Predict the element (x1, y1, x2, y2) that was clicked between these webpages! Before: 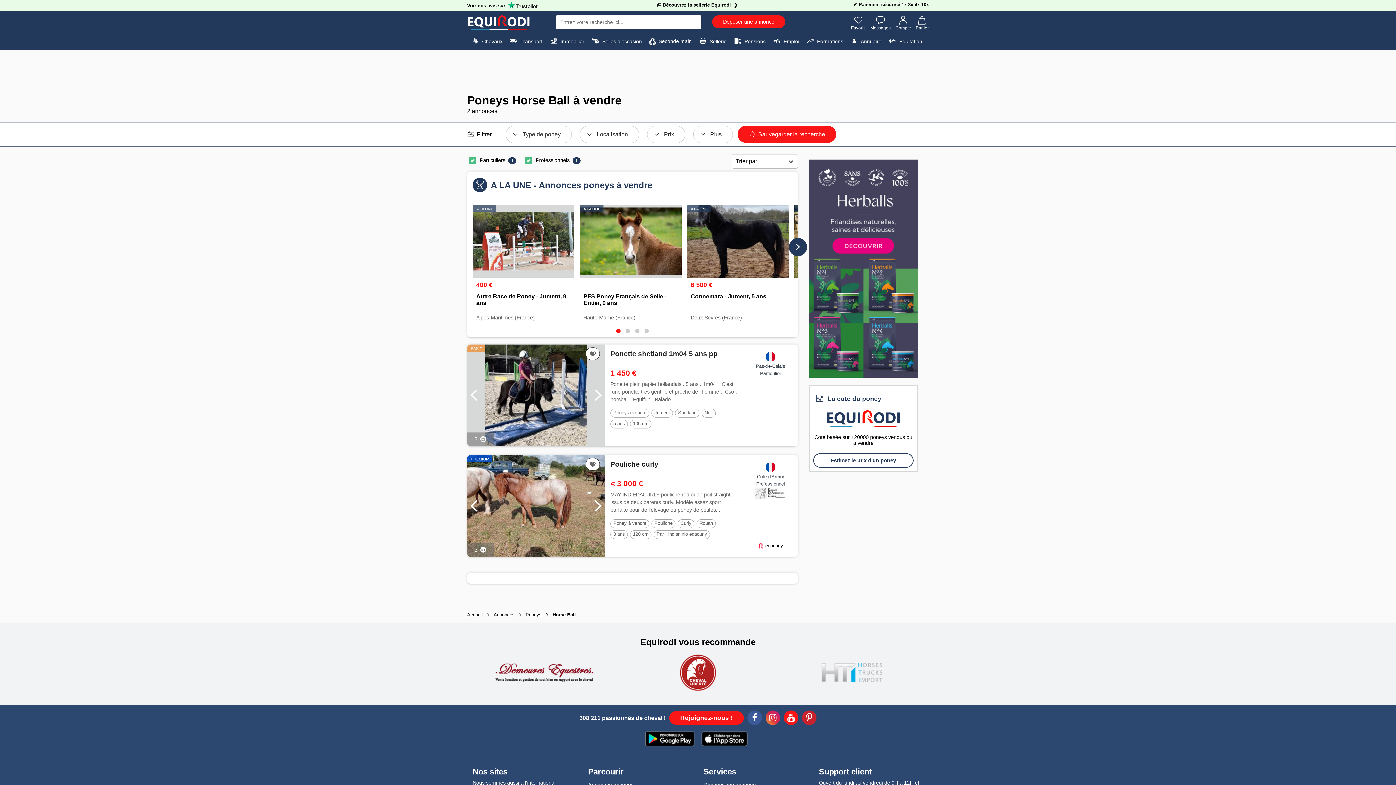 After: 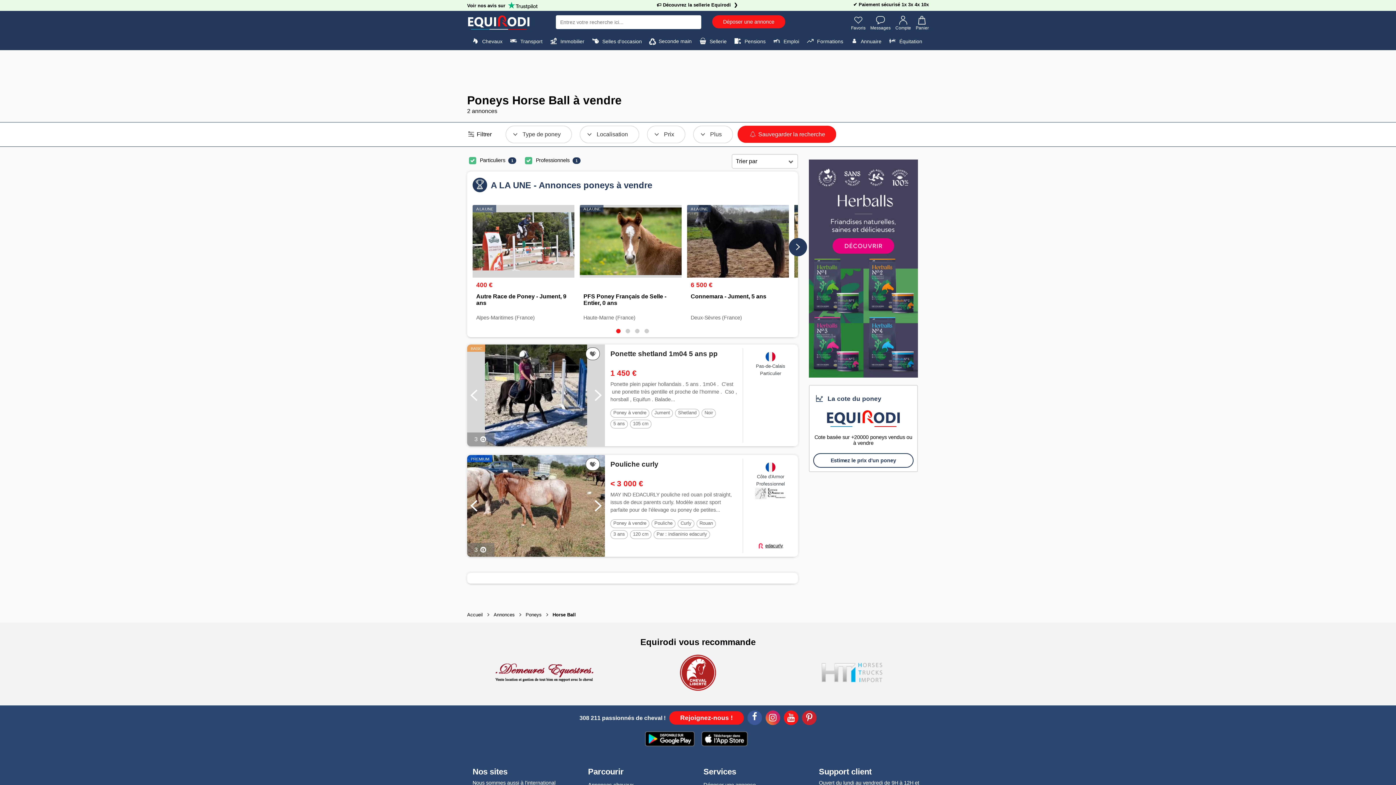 Action: bbox: (747, 711, 762, 726) label: Facebook